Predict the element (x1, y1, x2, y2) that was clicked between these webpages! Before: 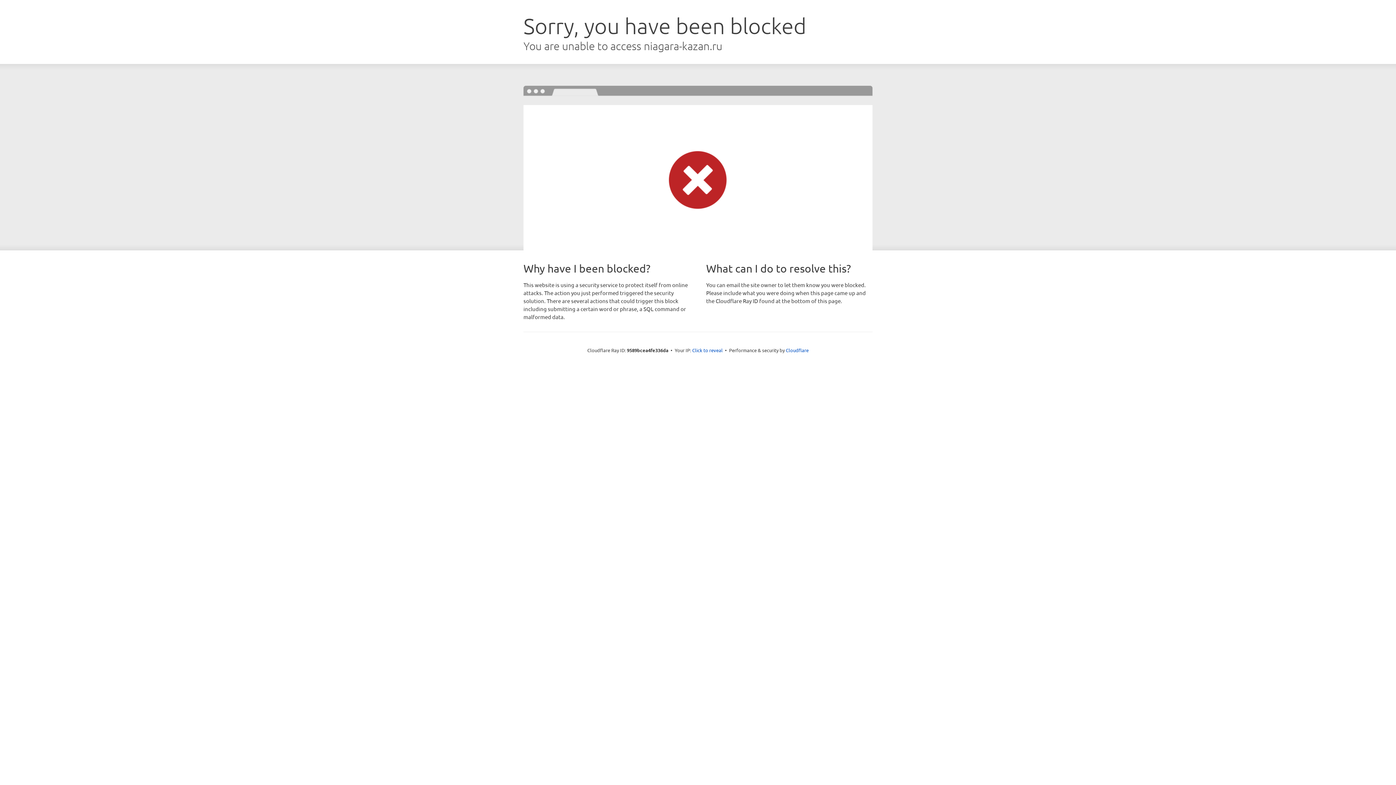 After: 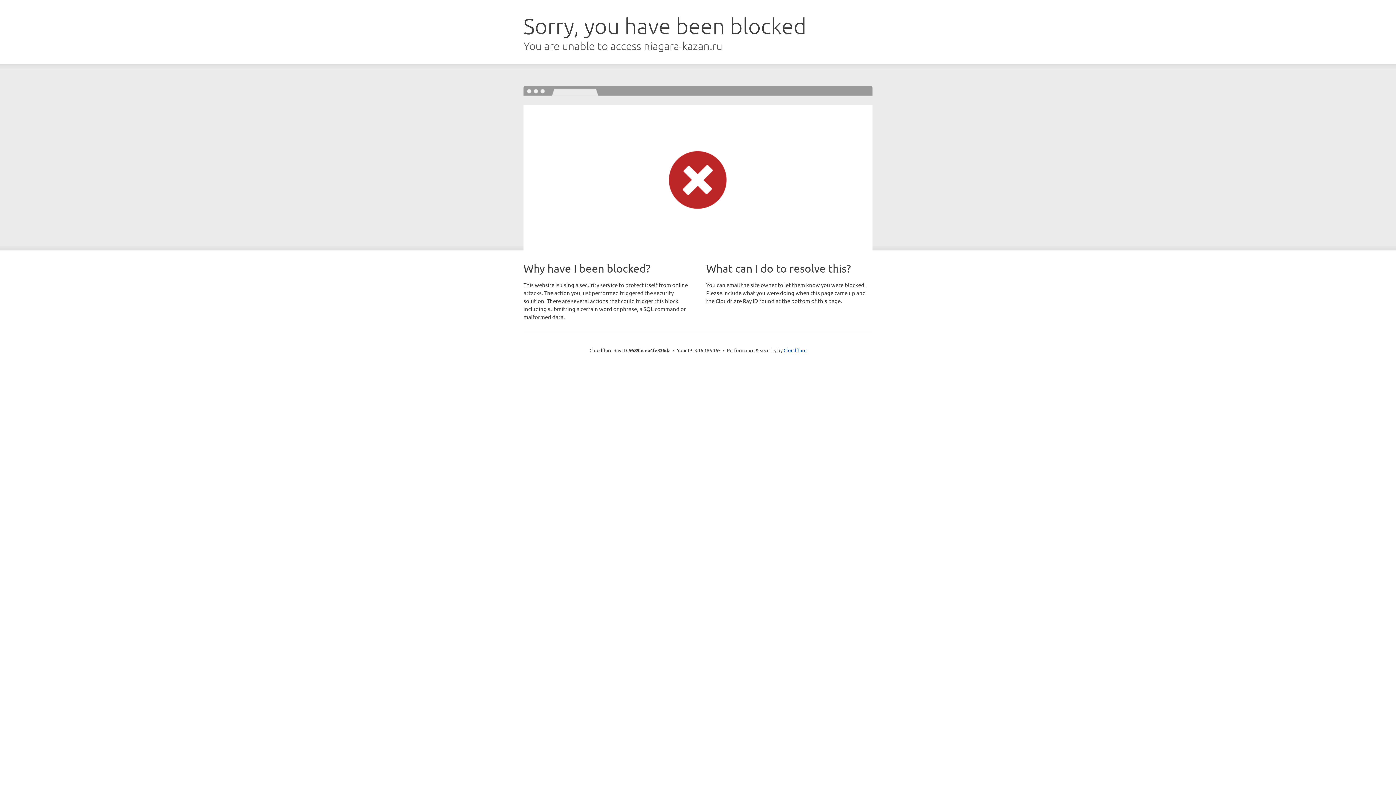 Action: bbox: (692, 346, 722, 353) label: Click to reveal